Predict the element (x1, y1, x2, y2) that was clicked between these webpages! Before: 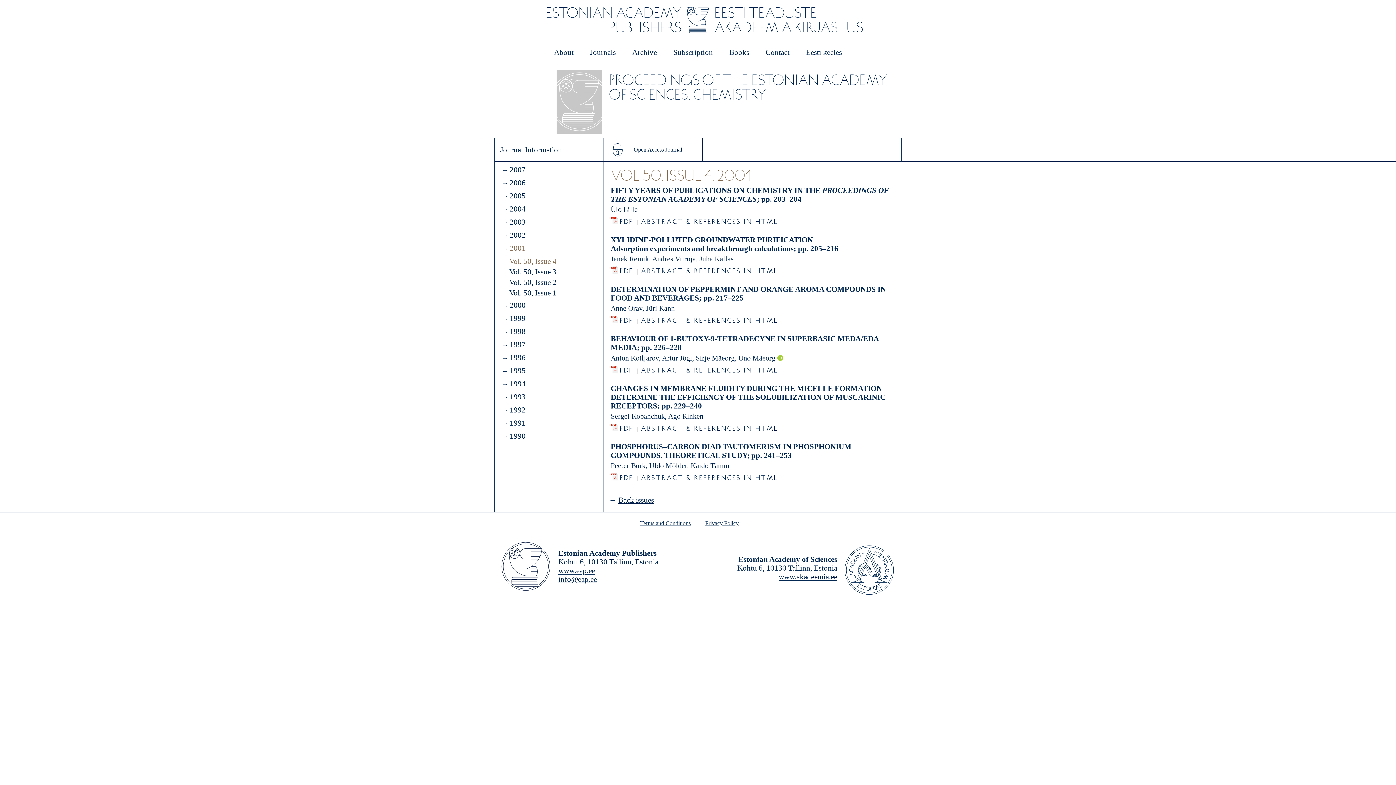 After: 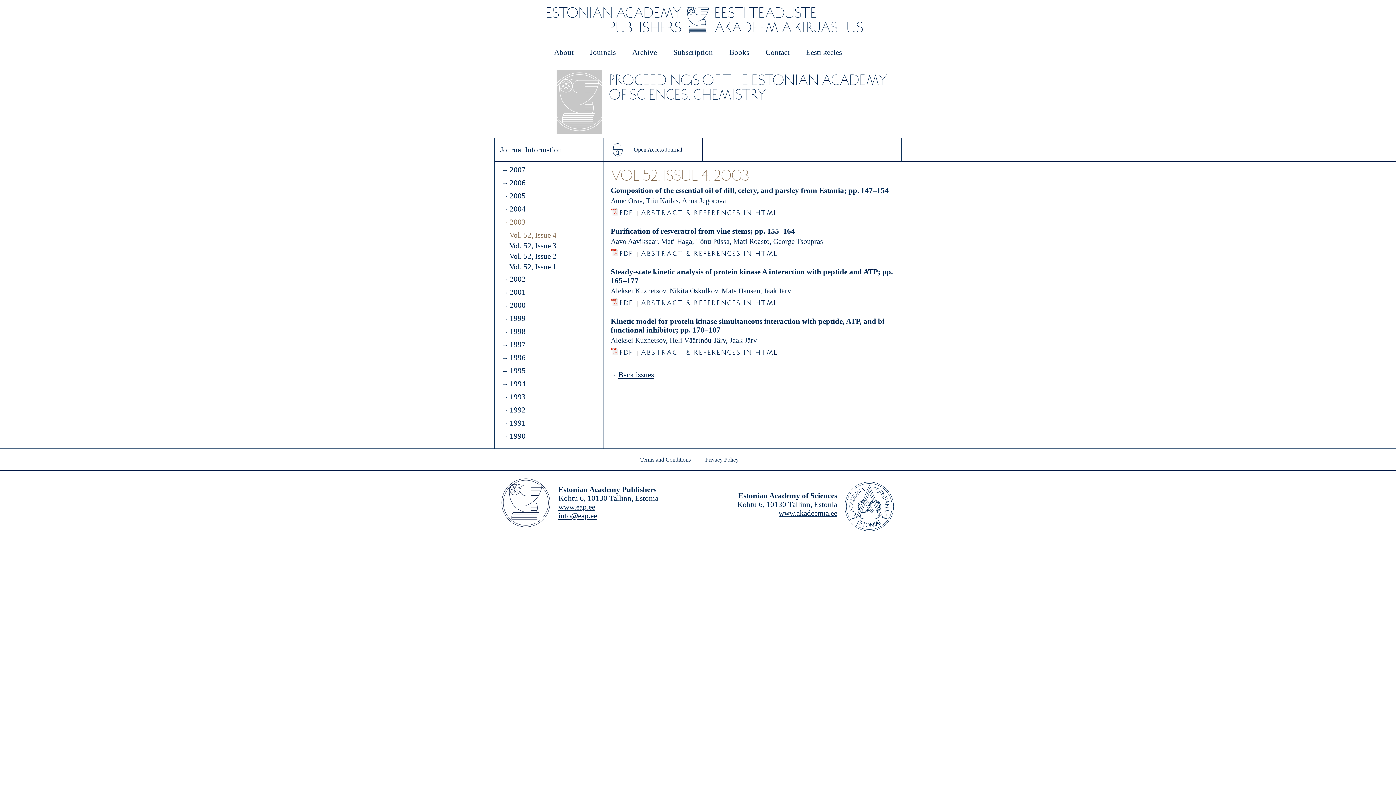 Action: label: 2003 bbox: (502, 217, 592, 227)